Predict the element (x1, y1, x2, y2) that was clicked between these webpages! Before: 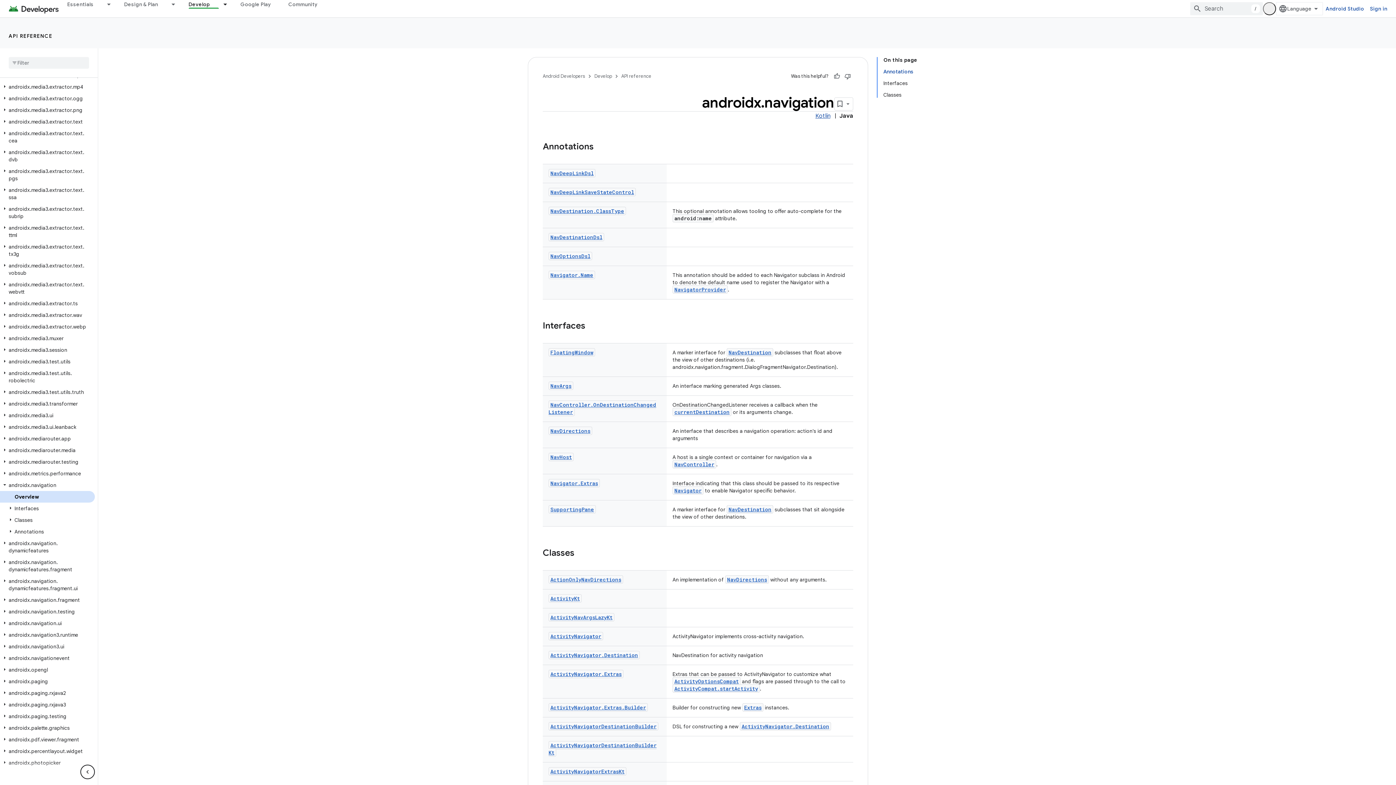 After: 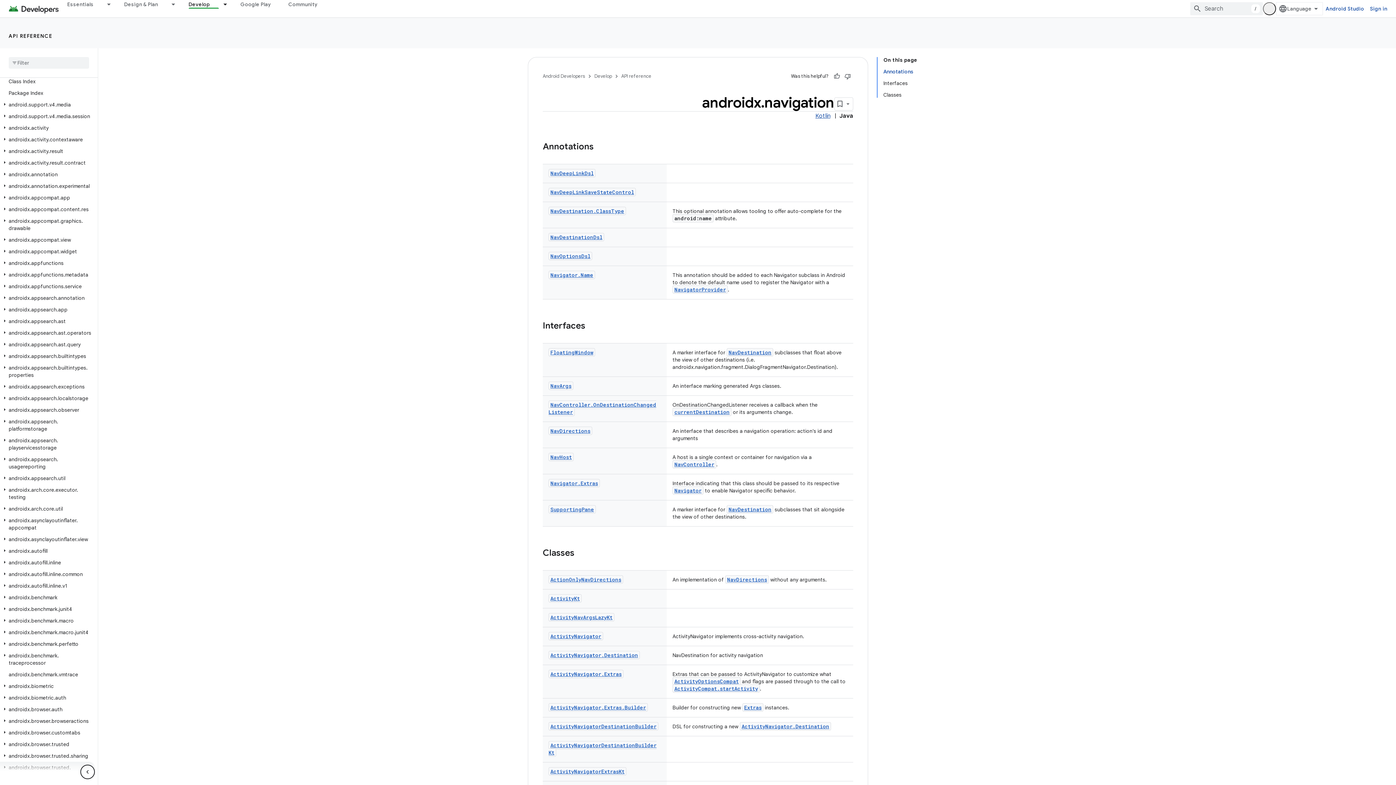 Action: bbox: (0, 765, 94, 777) label: androidx.camera.camera2